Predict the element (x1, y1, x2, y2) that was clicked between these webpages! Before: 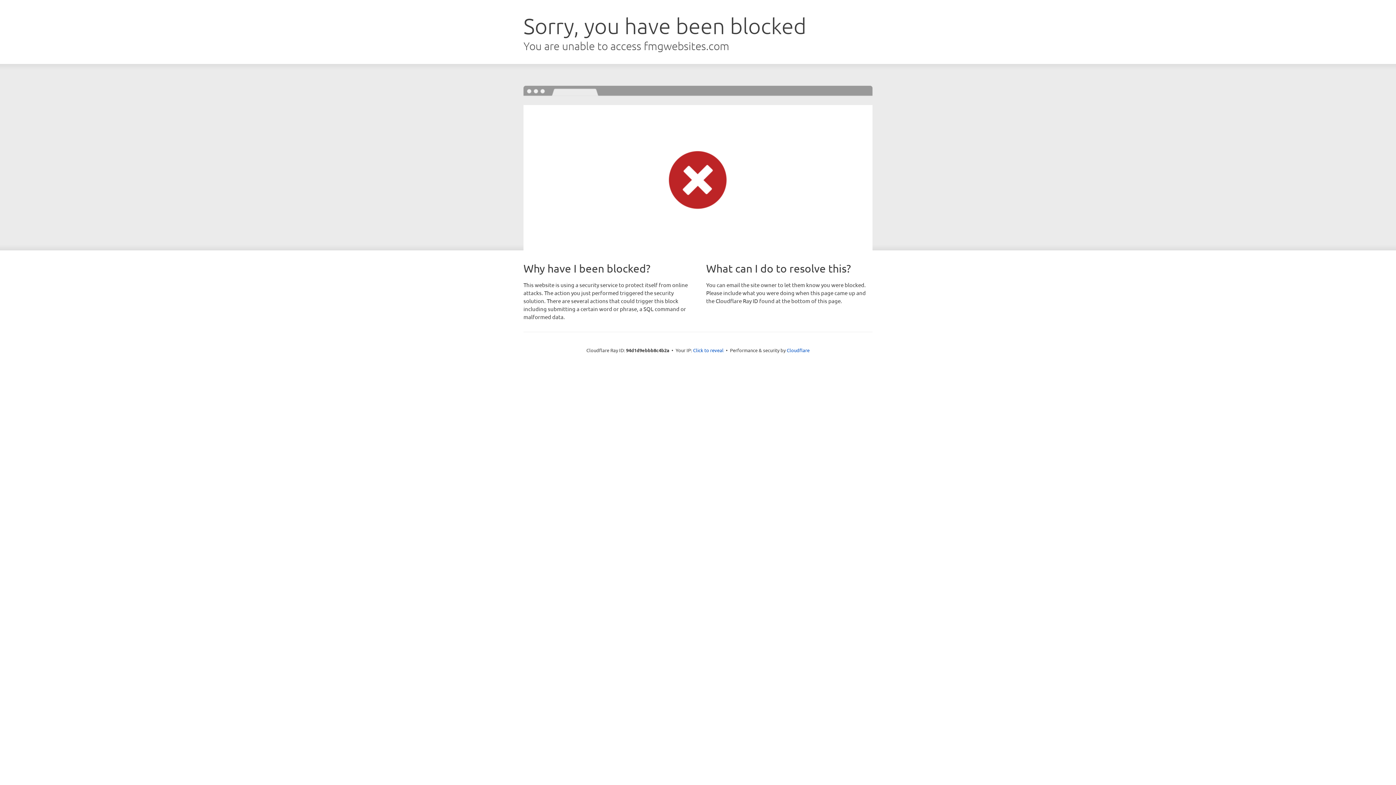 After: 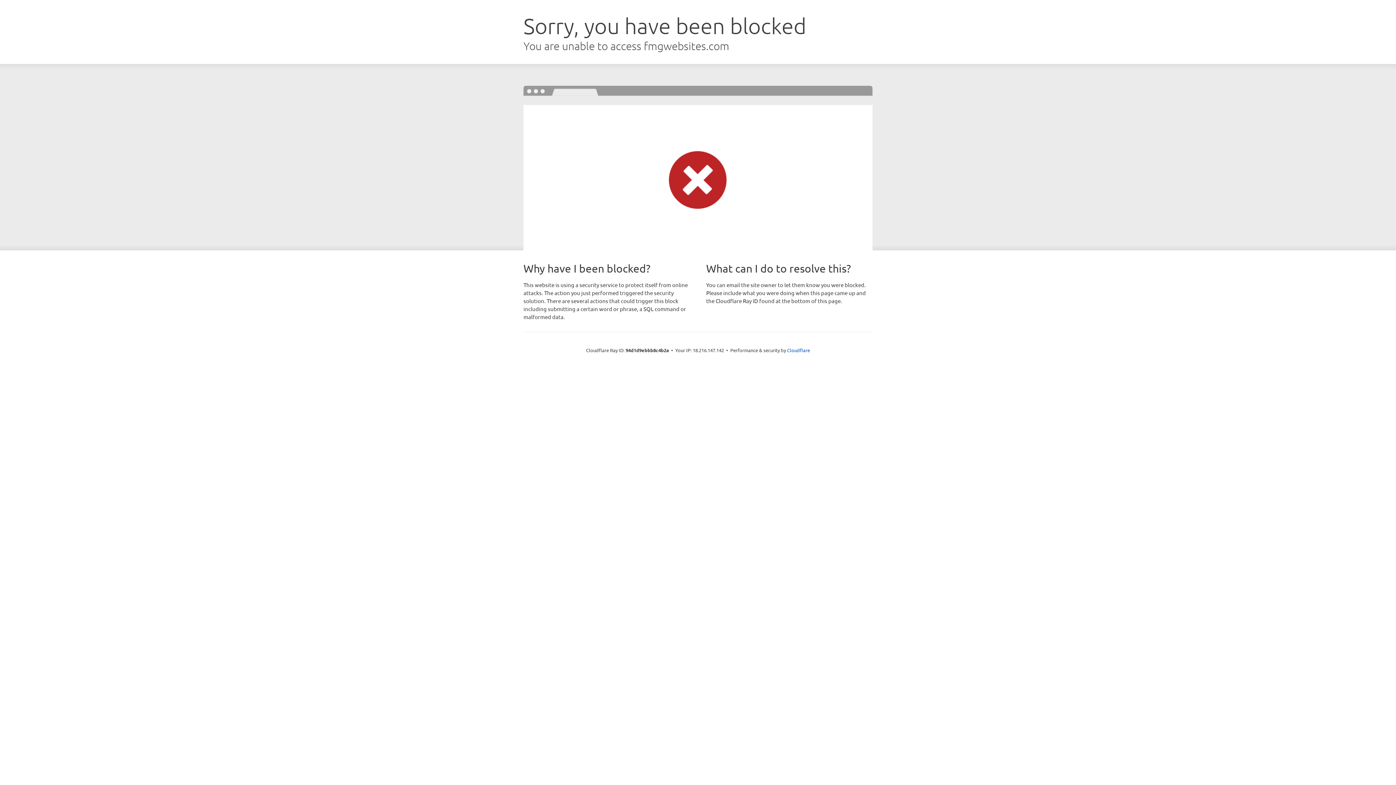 Action: label: Click to reveal bbox: (693, 346, 723, 353)